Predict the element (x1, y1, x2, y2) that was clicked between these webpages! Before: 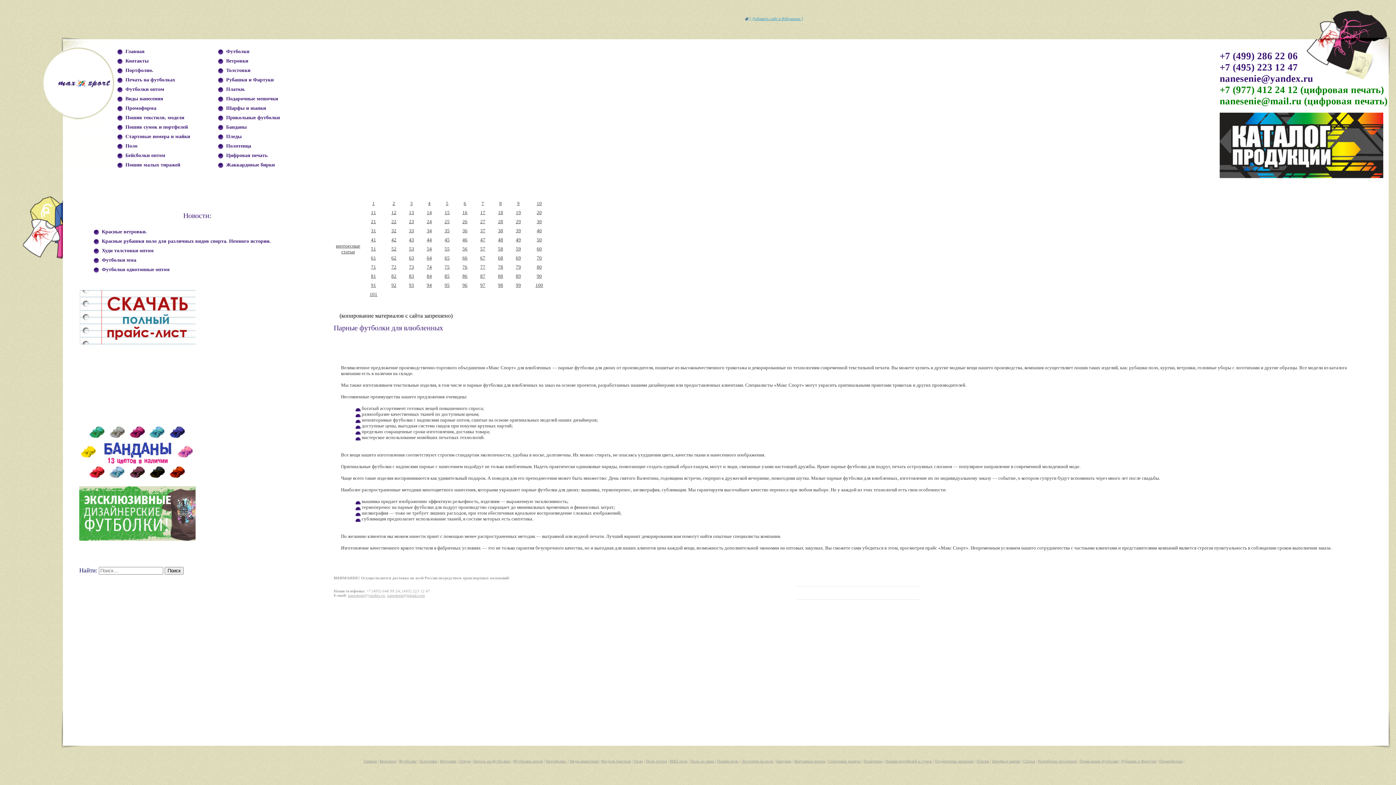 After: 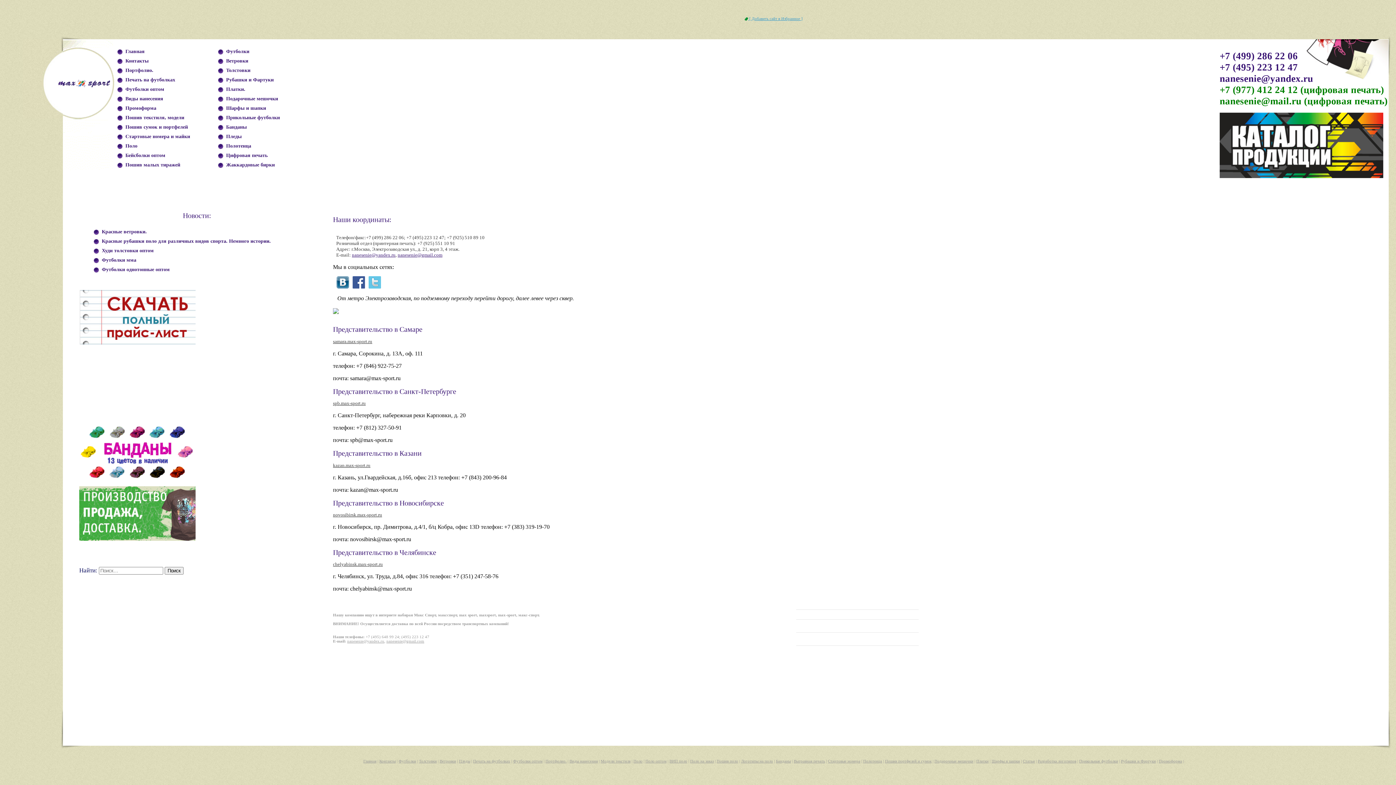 Action: bbox: (379, 759, 396, 763) label: Контакты